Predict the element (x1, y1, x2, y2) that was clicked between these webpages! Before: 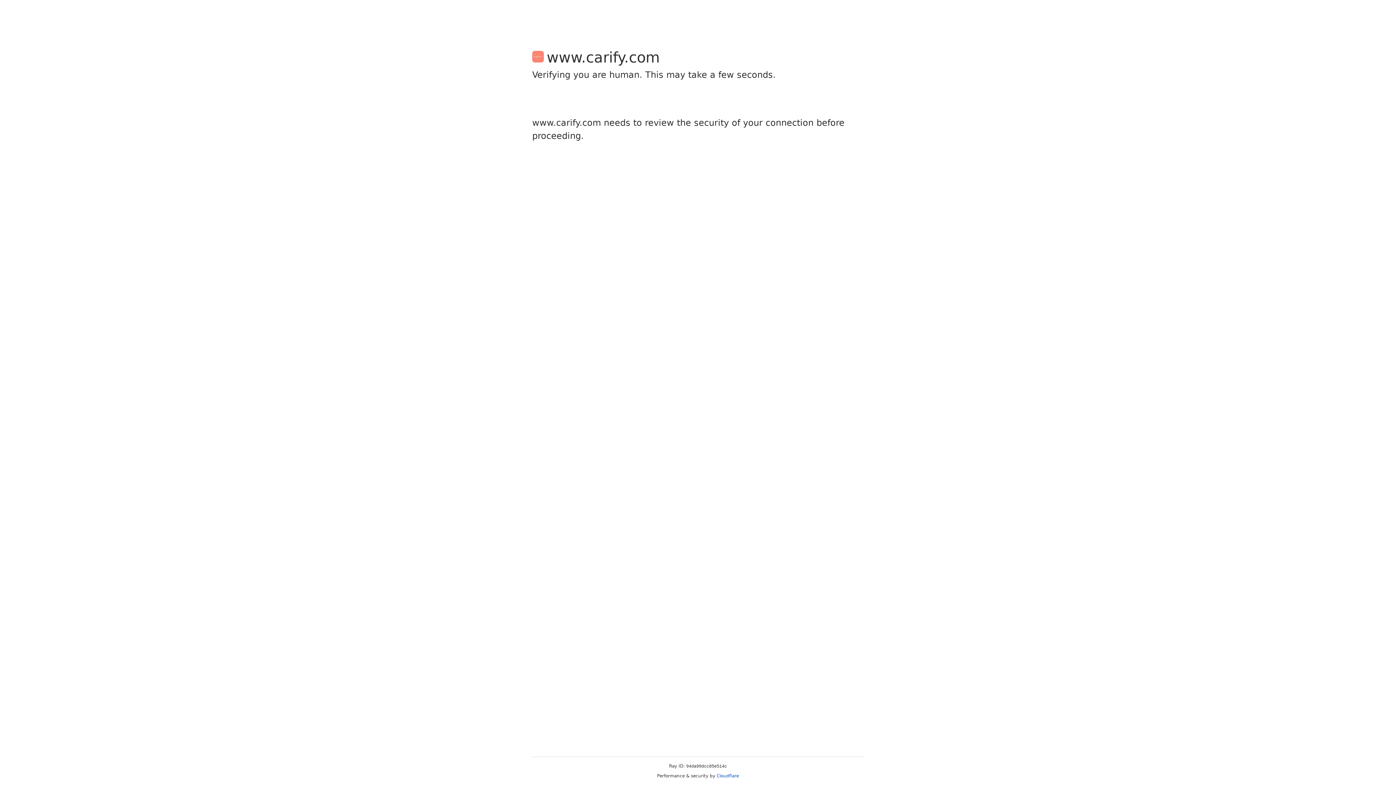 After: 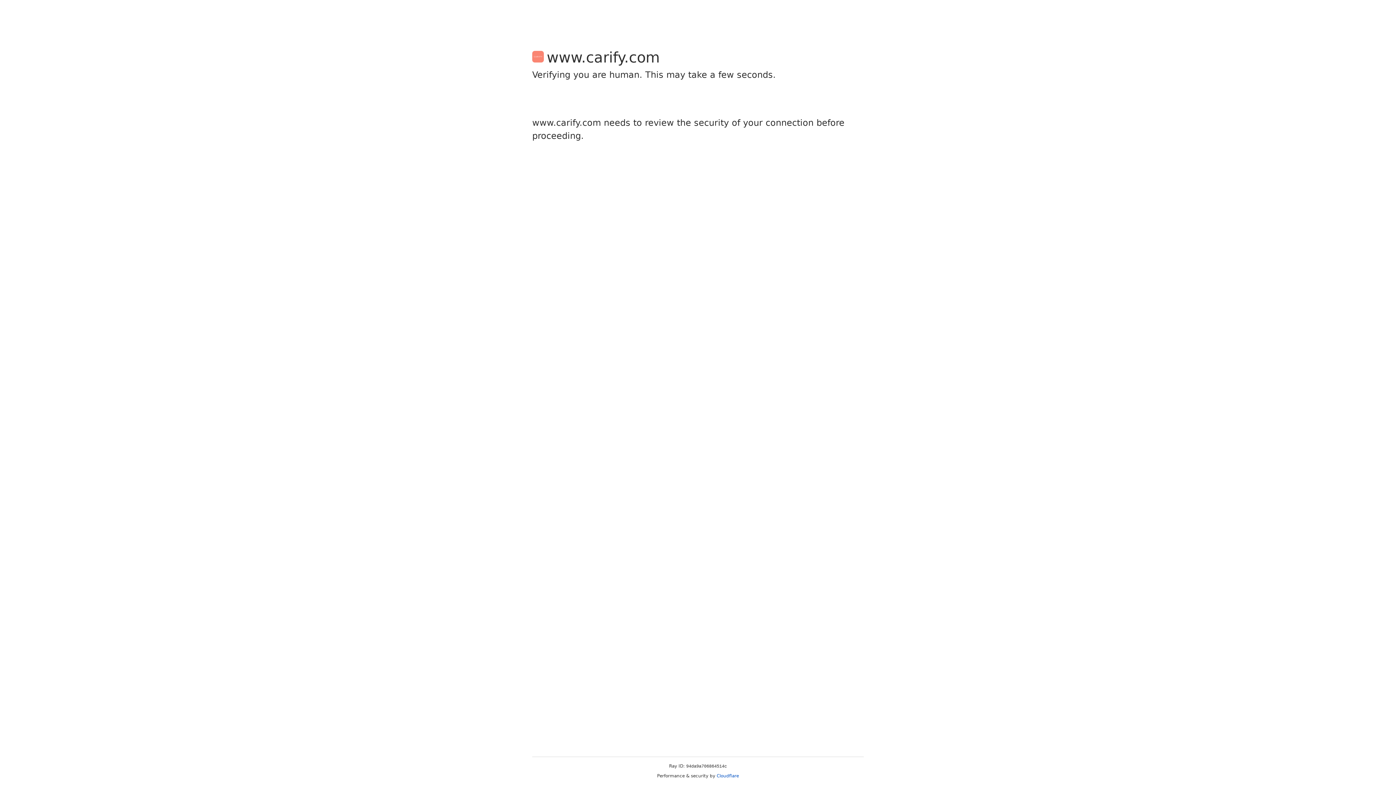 Action: bbox: (716, 773, 739, 778) label: Cloudflare